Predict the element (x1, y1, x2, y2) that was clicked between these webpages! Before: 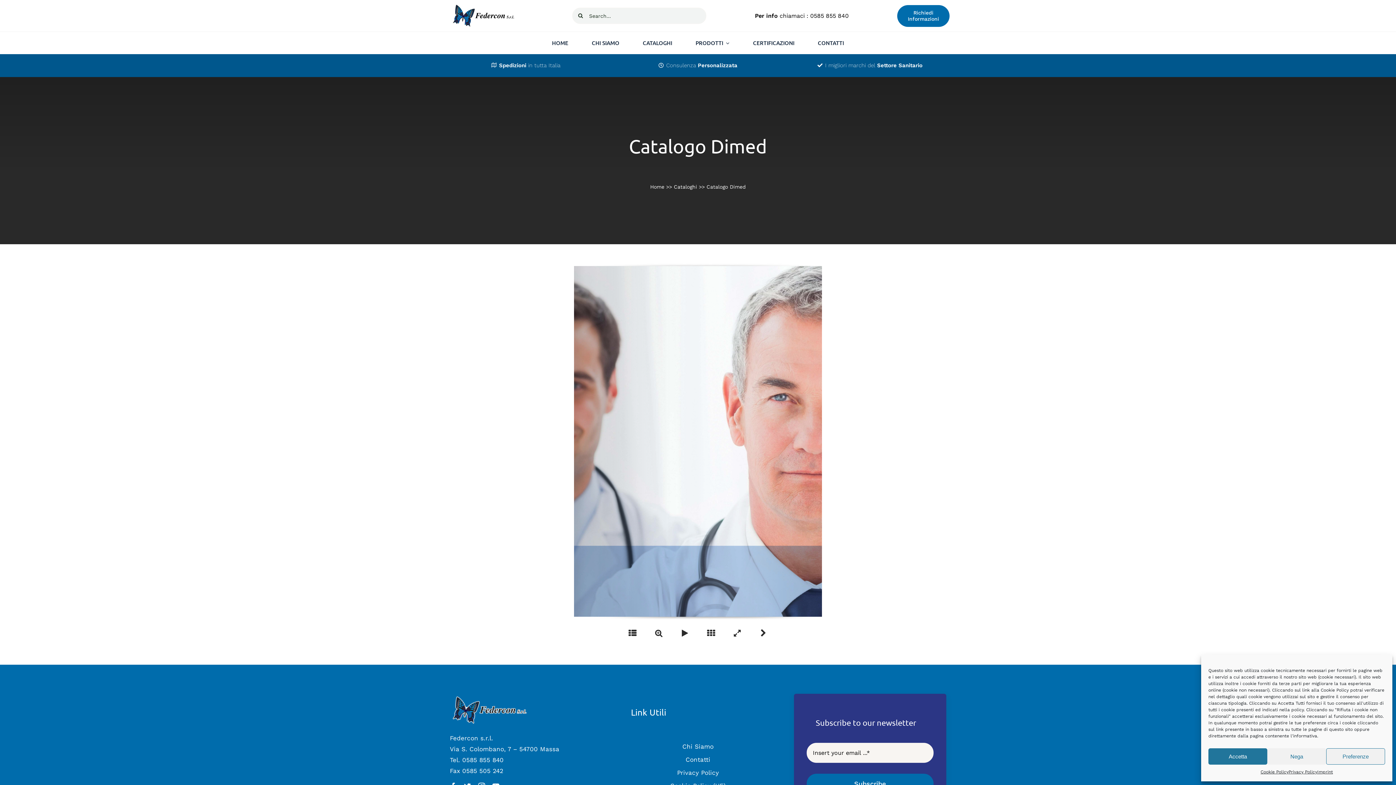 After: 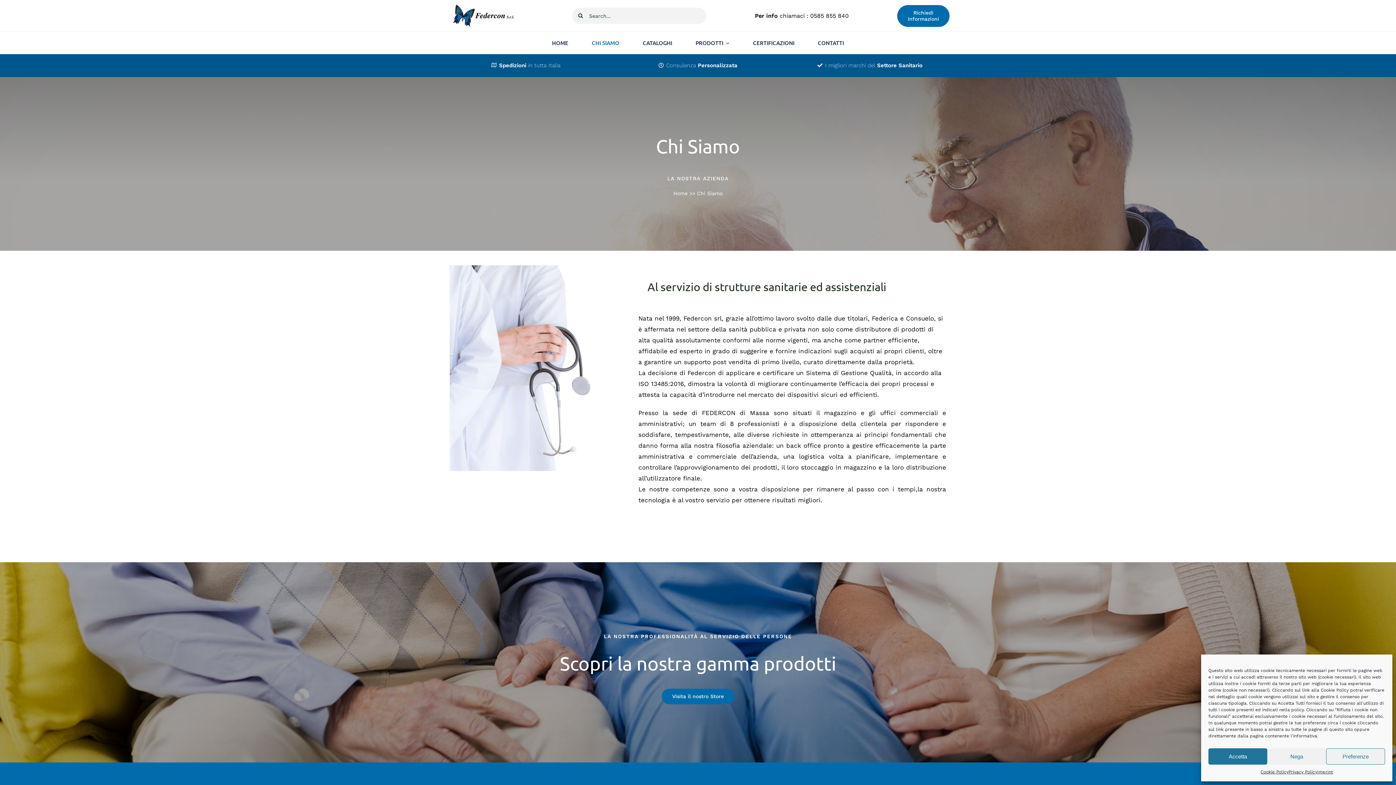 Action: bbox: (584, 32, 626, 54) label: CHI SIAMO